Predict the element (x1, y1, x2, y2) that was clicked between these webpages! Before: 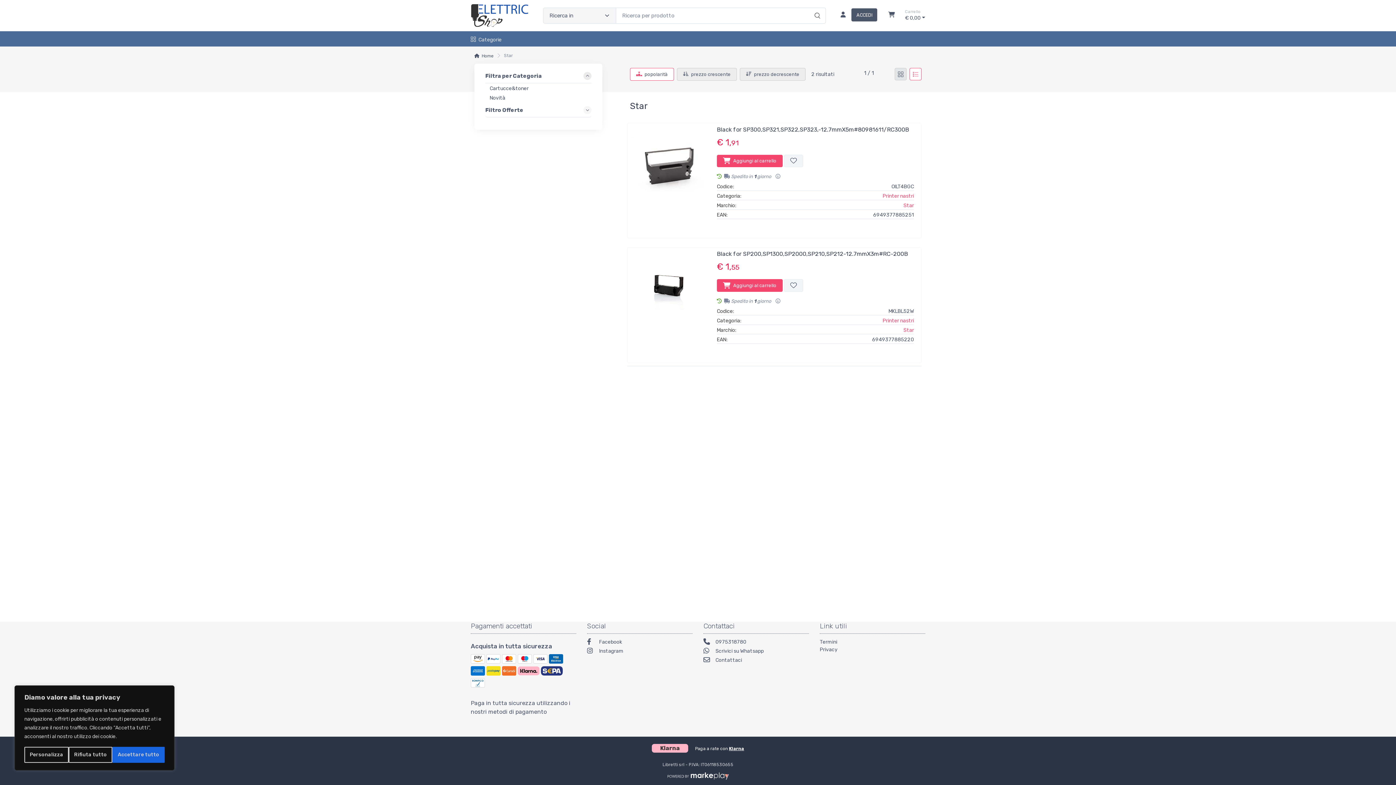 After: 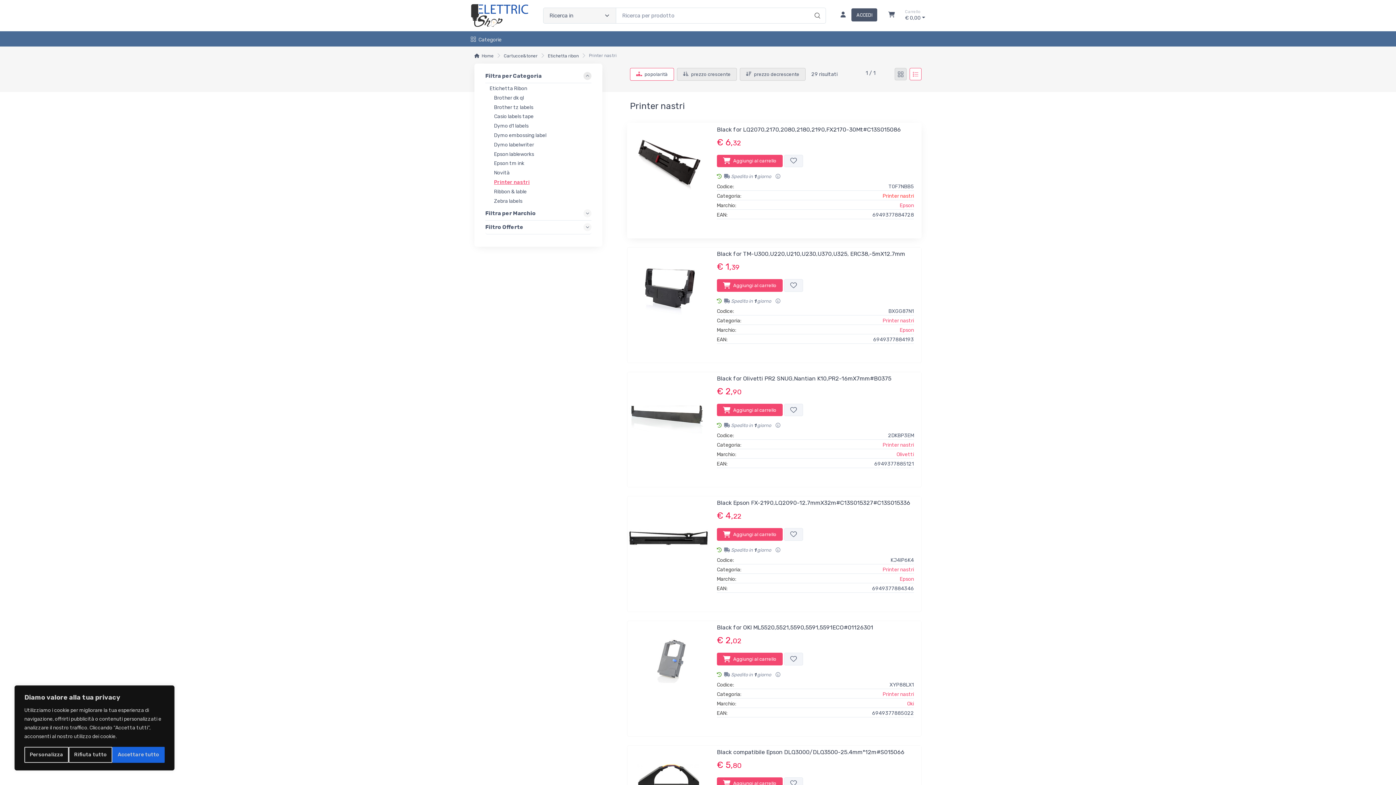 Action: label: Printer nastri bbox: (882, 192, 914, 200)